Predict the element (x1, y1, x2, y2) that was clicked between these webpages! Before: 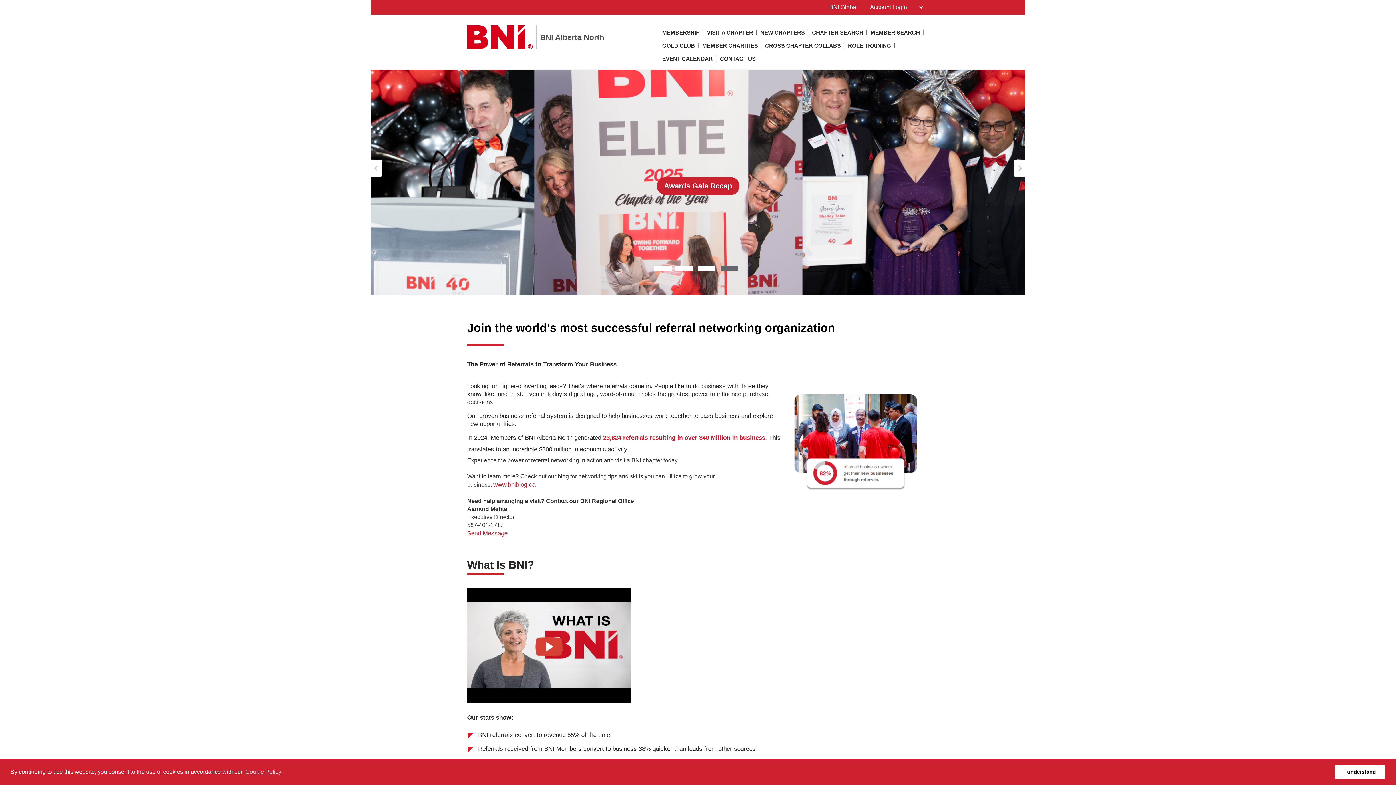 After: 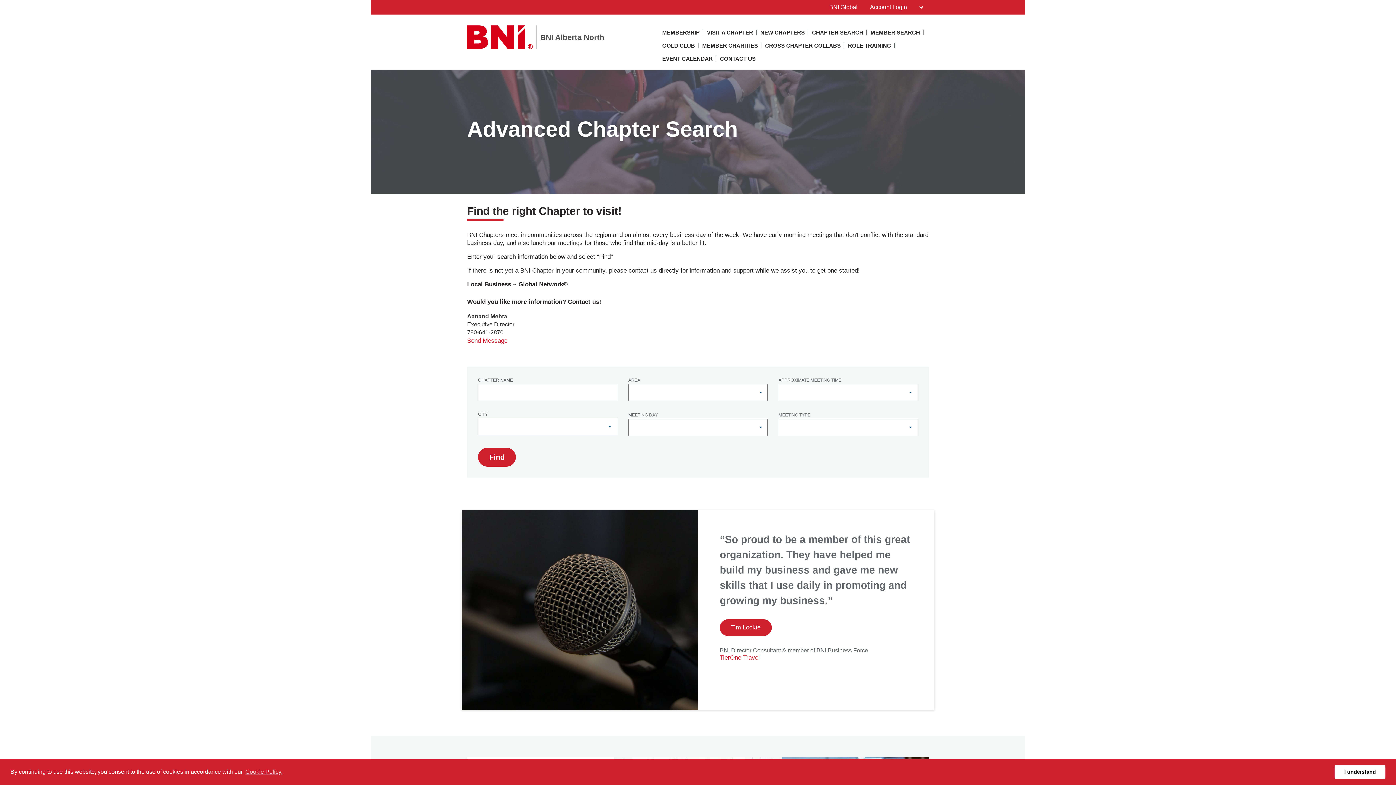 Action: bbox: (812, 28, 863, 41) label: CHAPTER SEARCH